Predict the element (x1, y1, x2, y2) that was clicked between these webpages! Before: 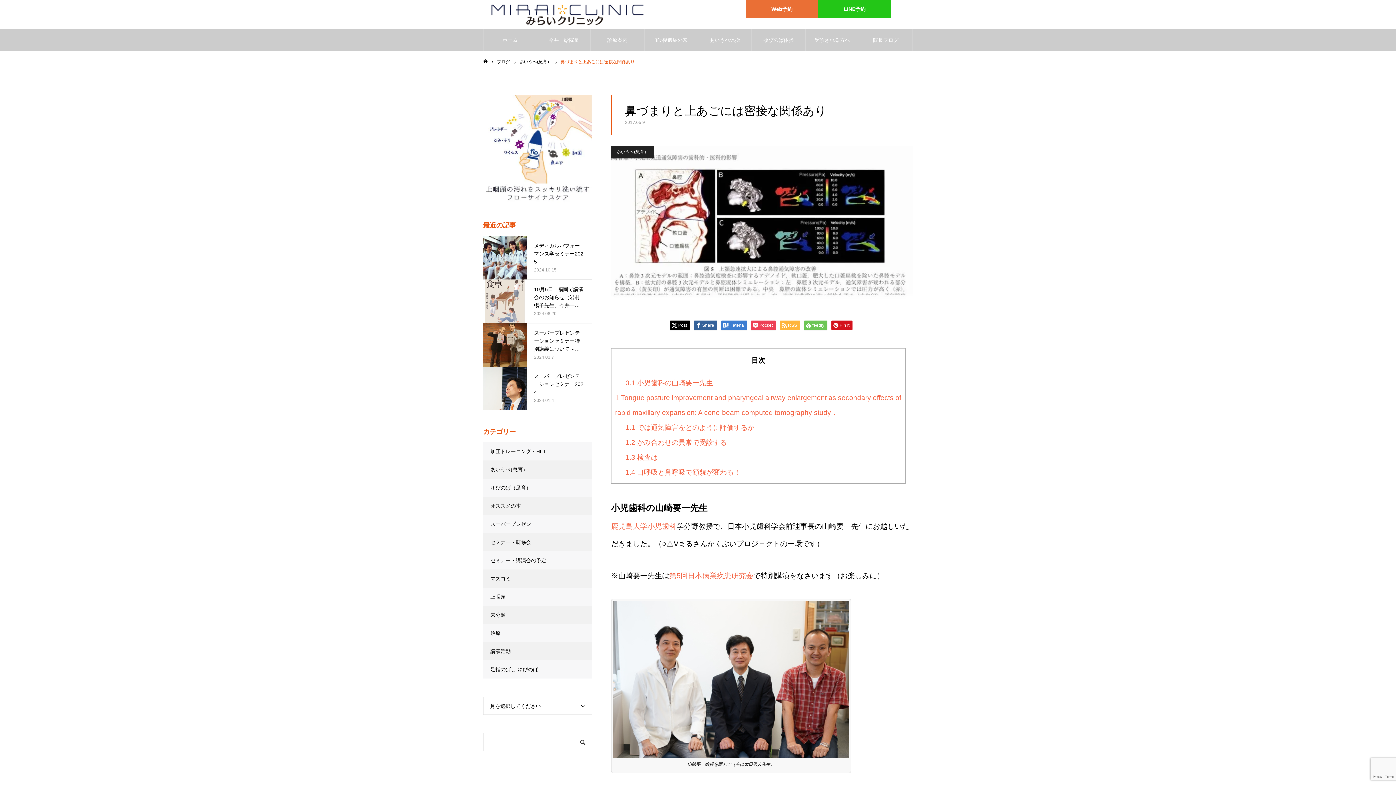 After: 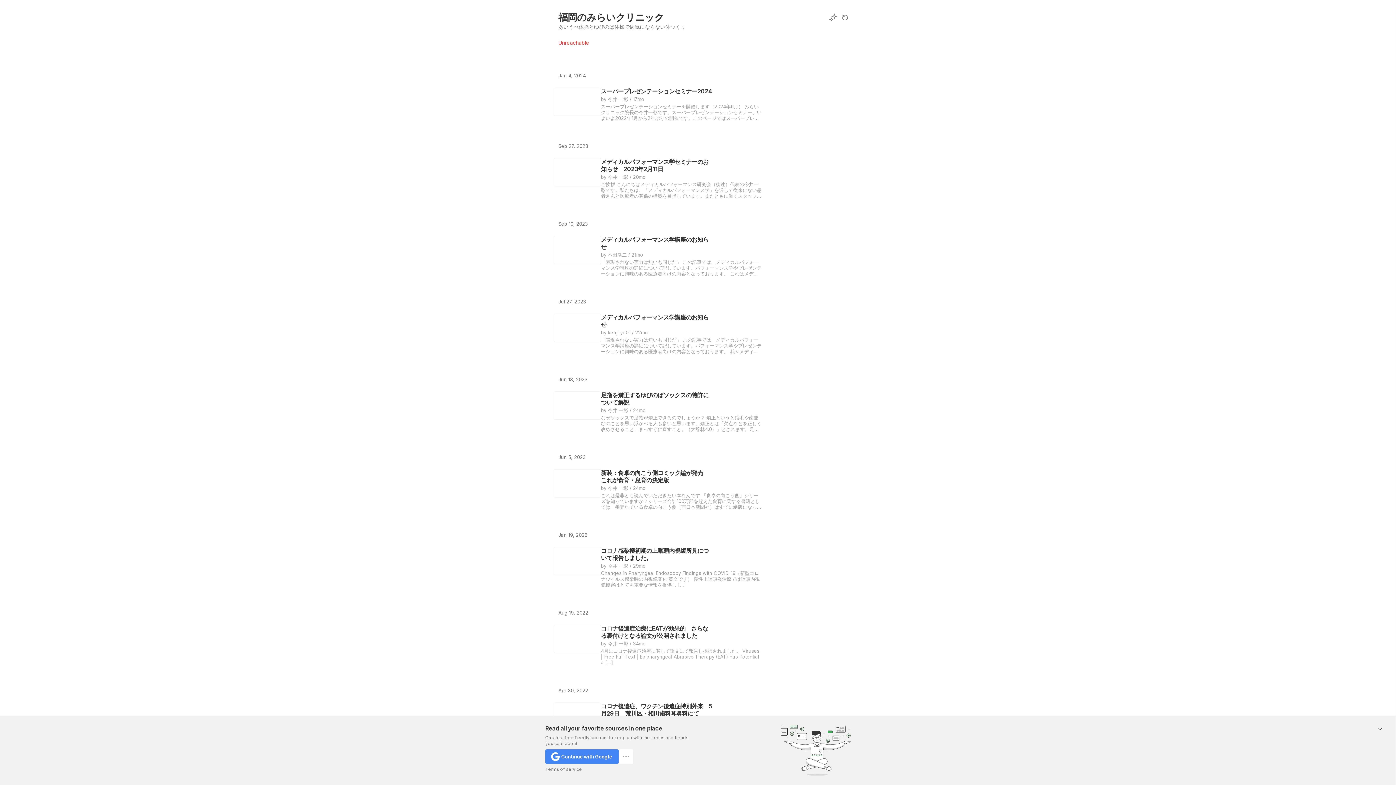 Action: label: feedly bbox: (804, 320, 827, 330)